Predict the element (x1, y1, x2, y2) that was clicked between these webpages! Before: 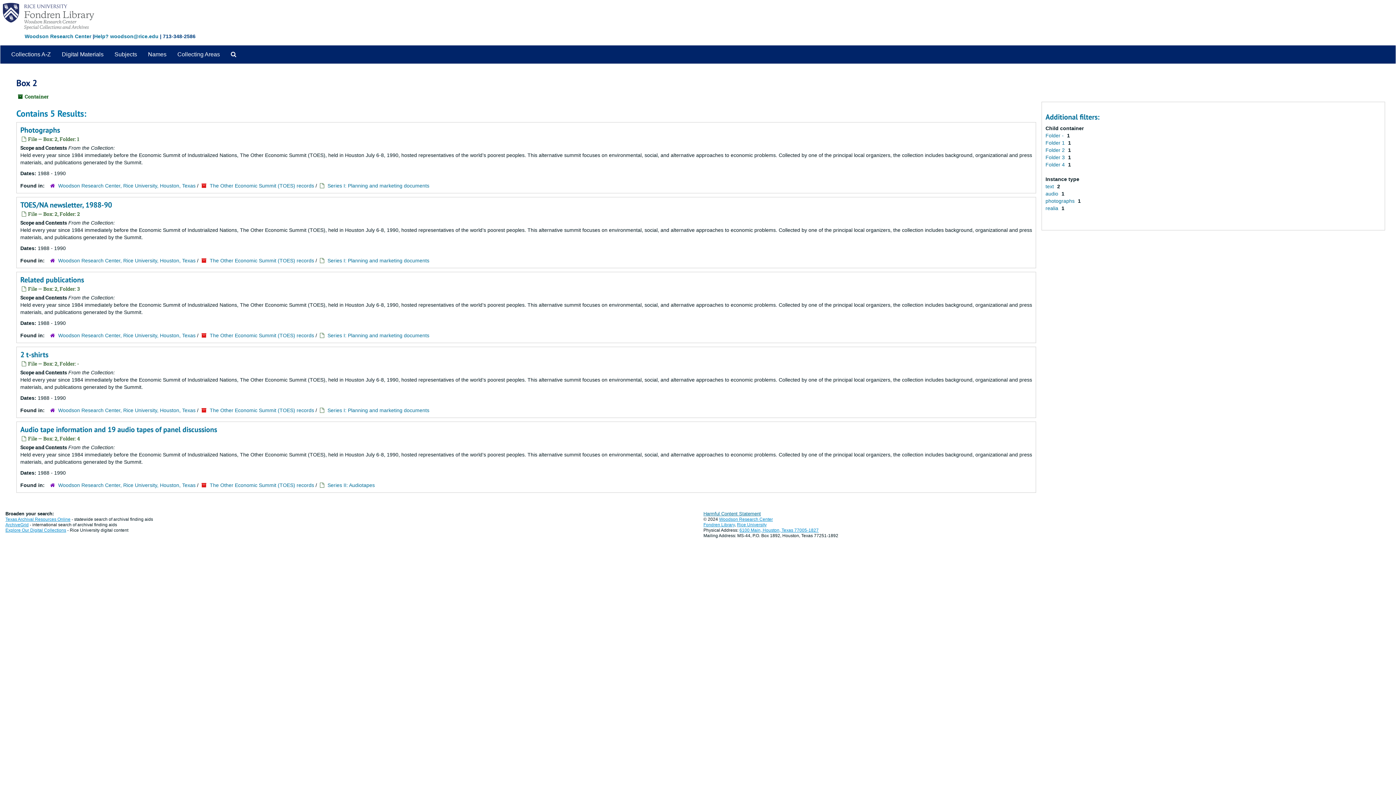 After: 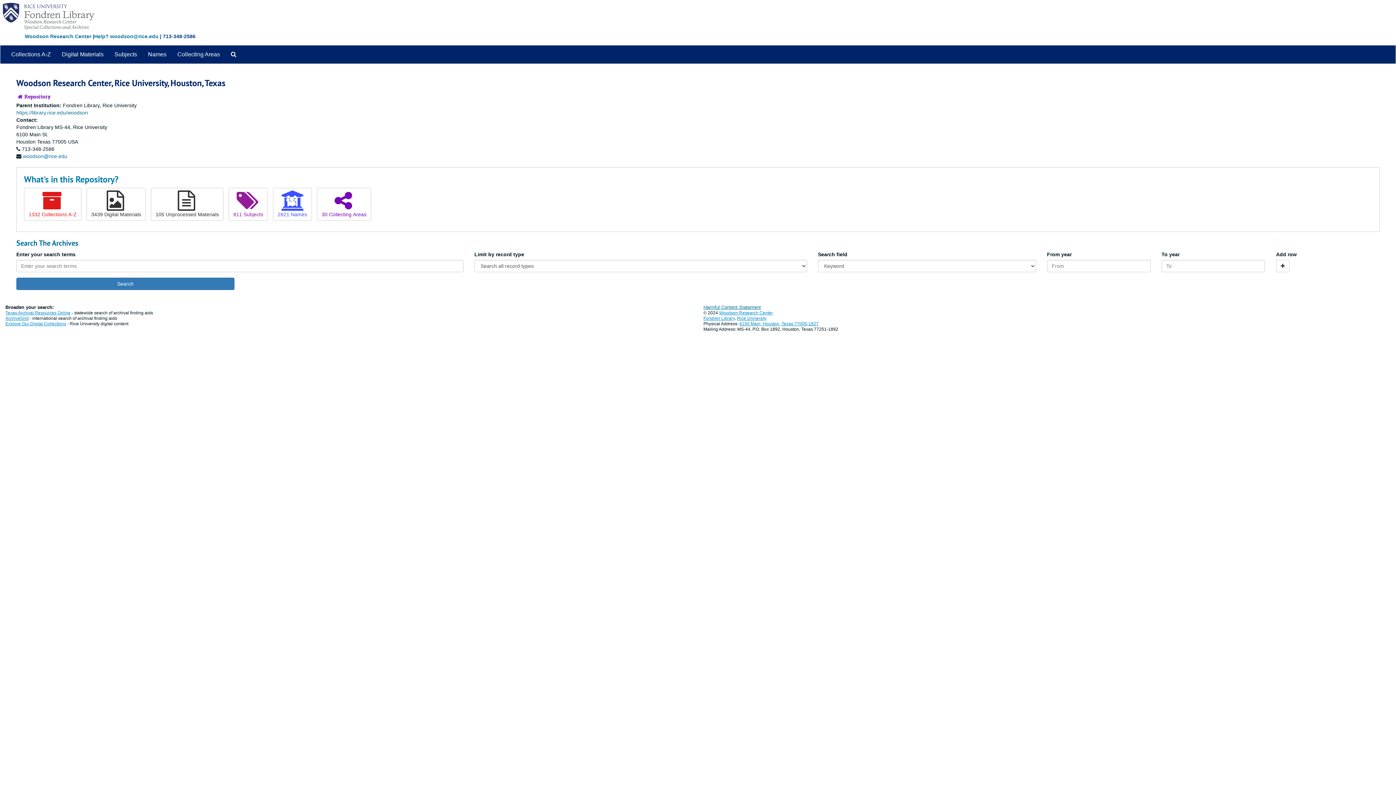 Action: label: Woodson Research Center, Rice University, Houston, Texas bbox: (58, 407, 195, 413)